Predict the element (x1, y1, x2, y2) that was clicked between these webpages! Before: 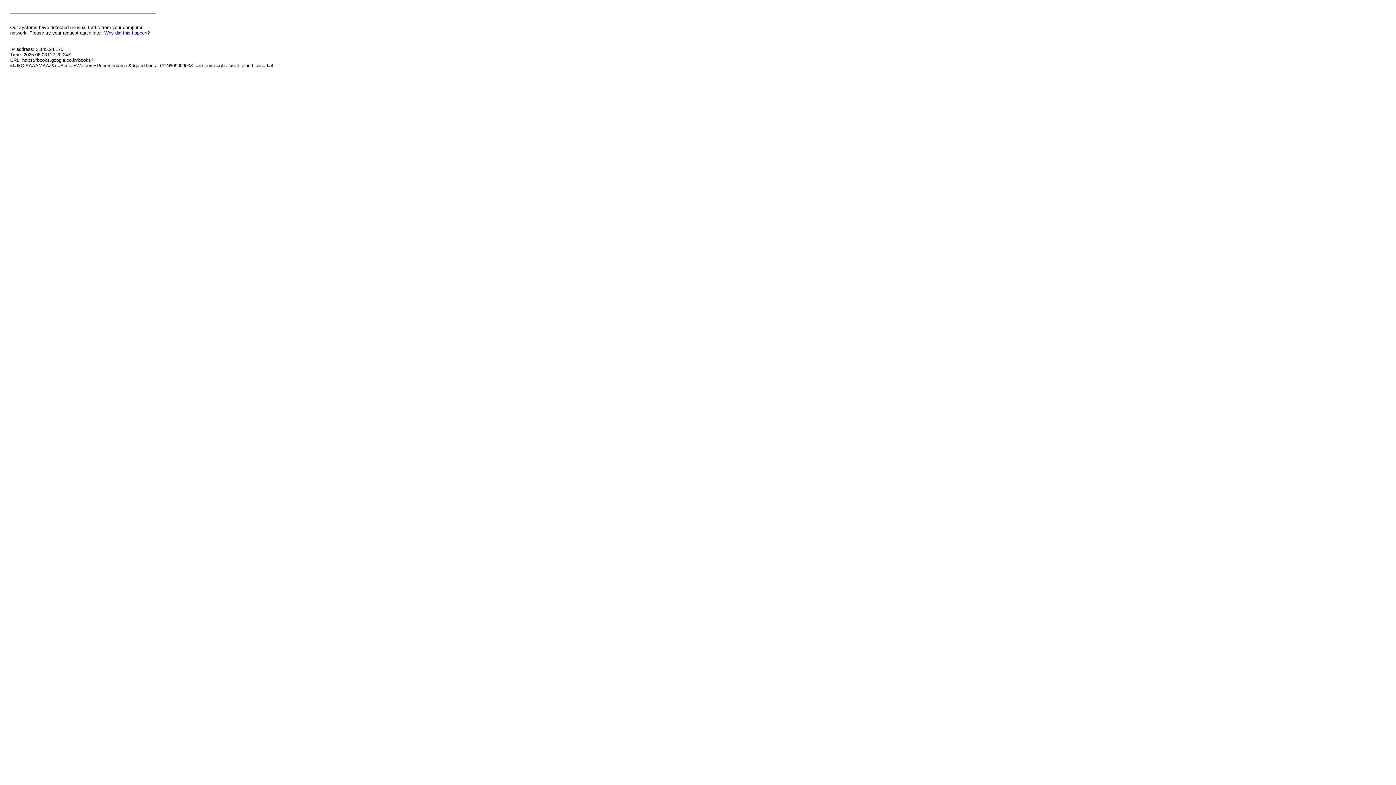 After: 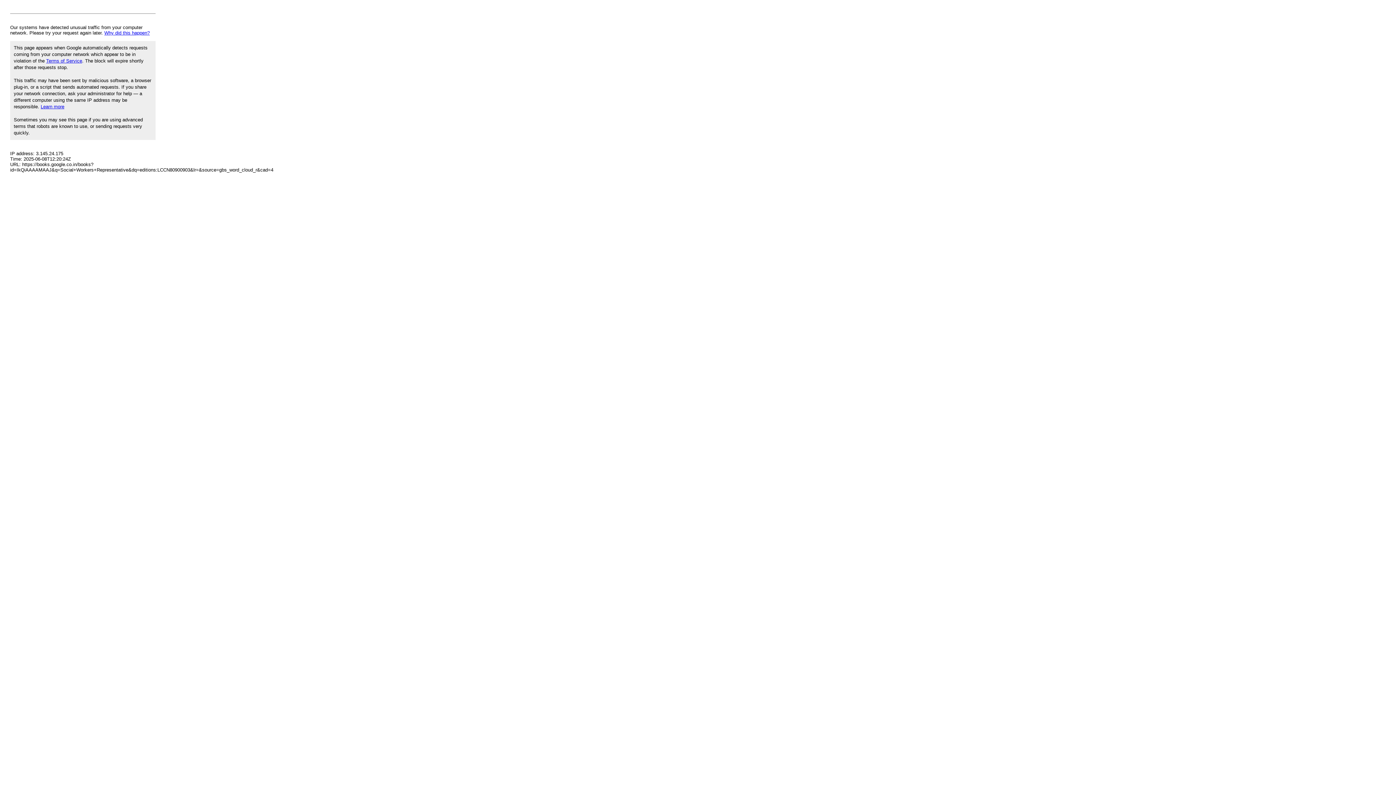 Action: bbox: (104, 30, 149, 35) label: Why did this happen?